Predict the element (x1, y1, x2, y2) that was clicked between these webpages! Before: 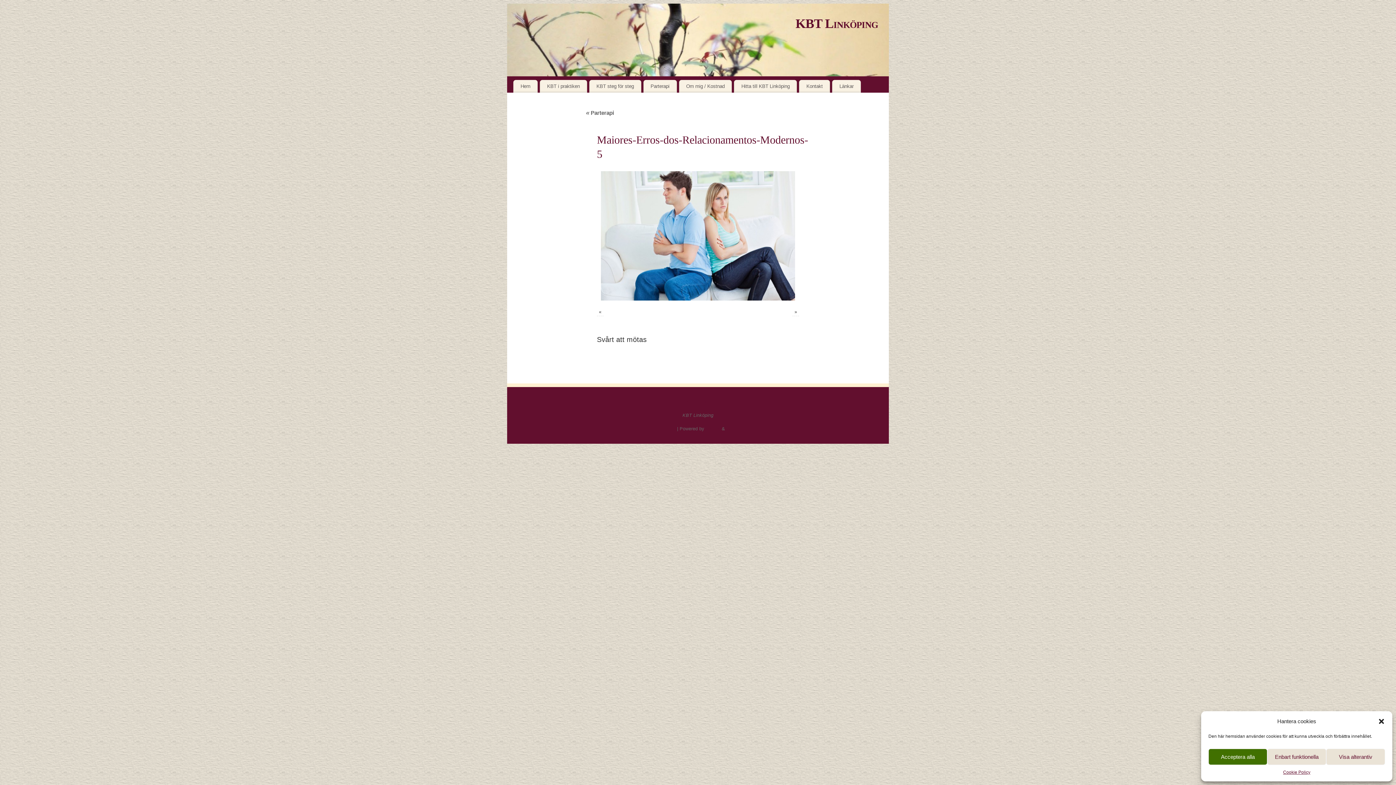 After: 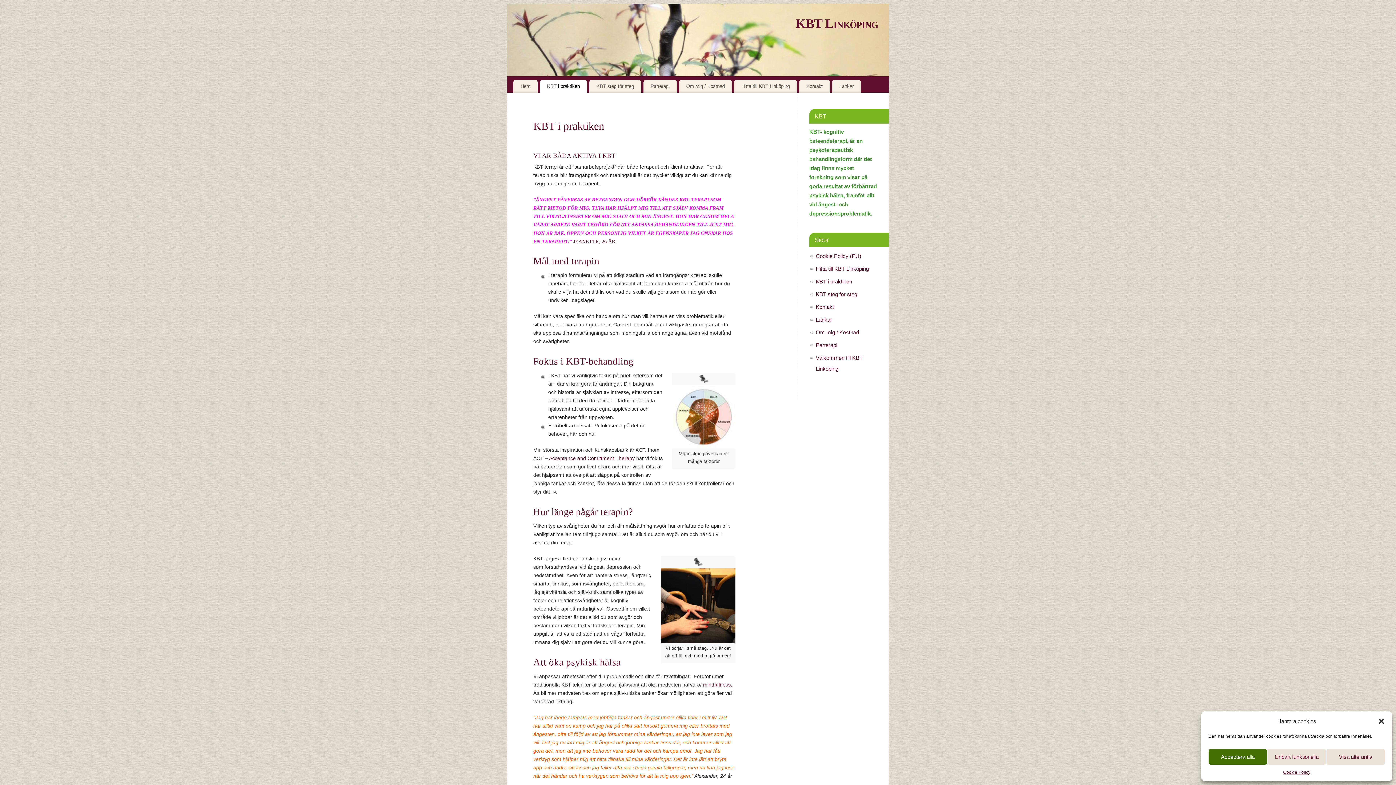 Action: bbox: (539, 80, 587, 92) label: KBT i praktiken